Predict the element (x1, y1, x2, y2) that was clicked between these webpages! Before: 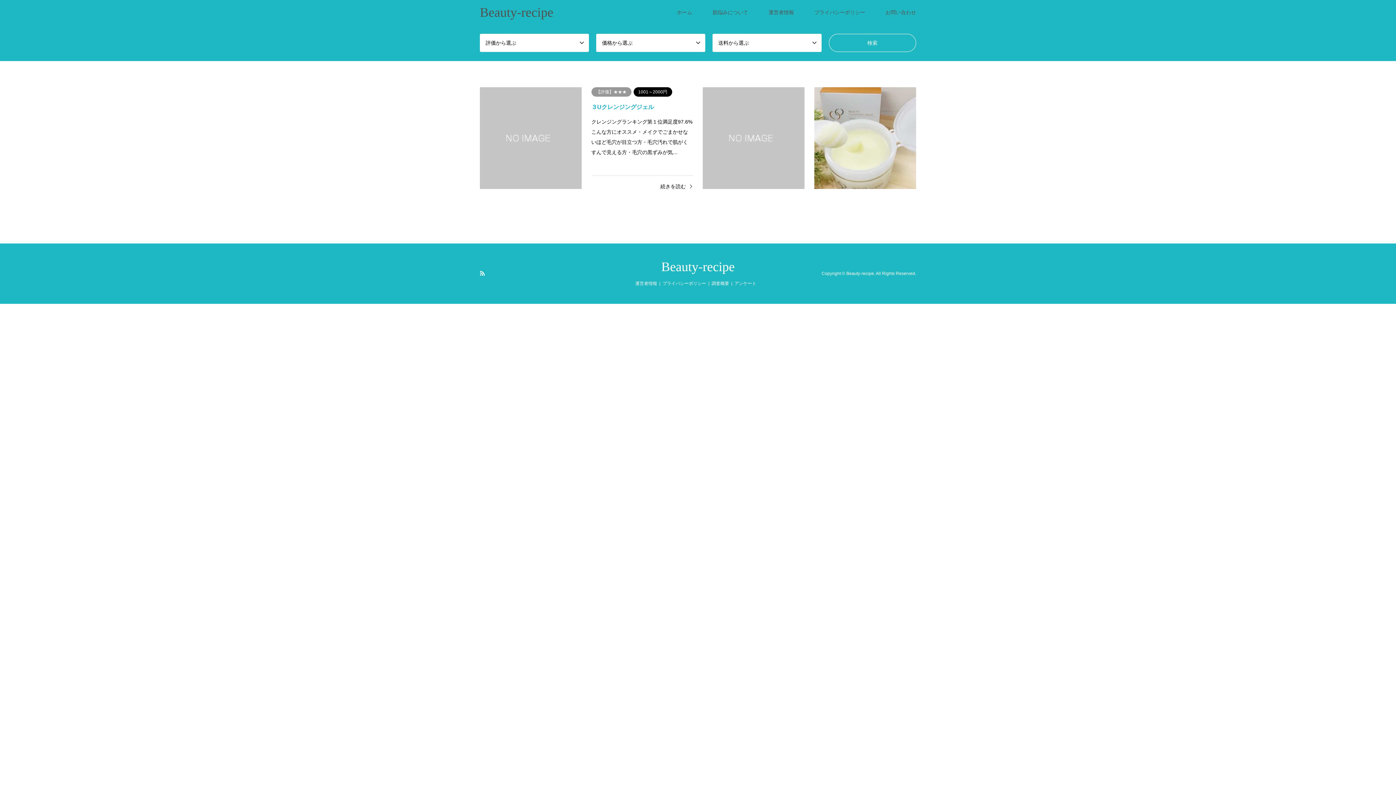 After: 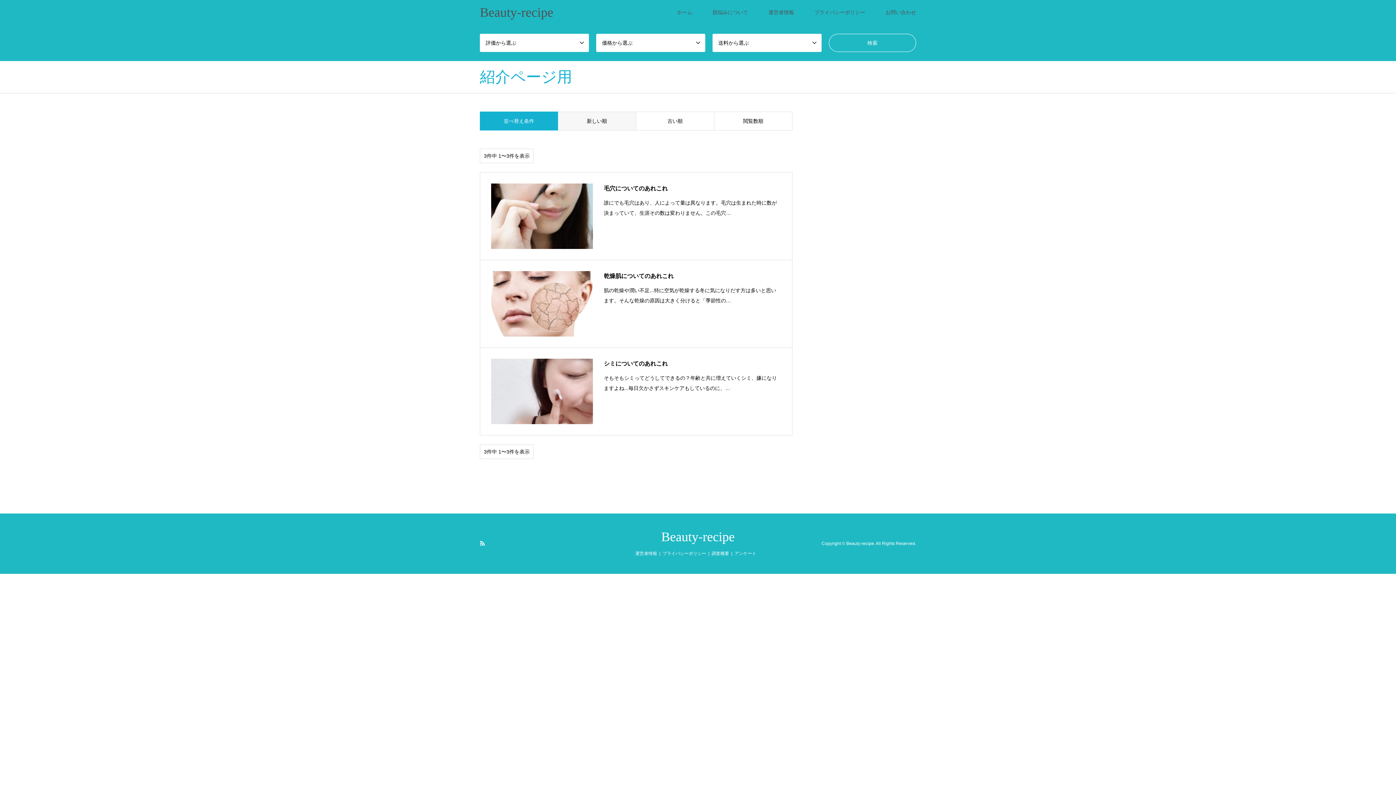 Action: label: 肌悩みについて bbox: (702, 0, 758, 24)